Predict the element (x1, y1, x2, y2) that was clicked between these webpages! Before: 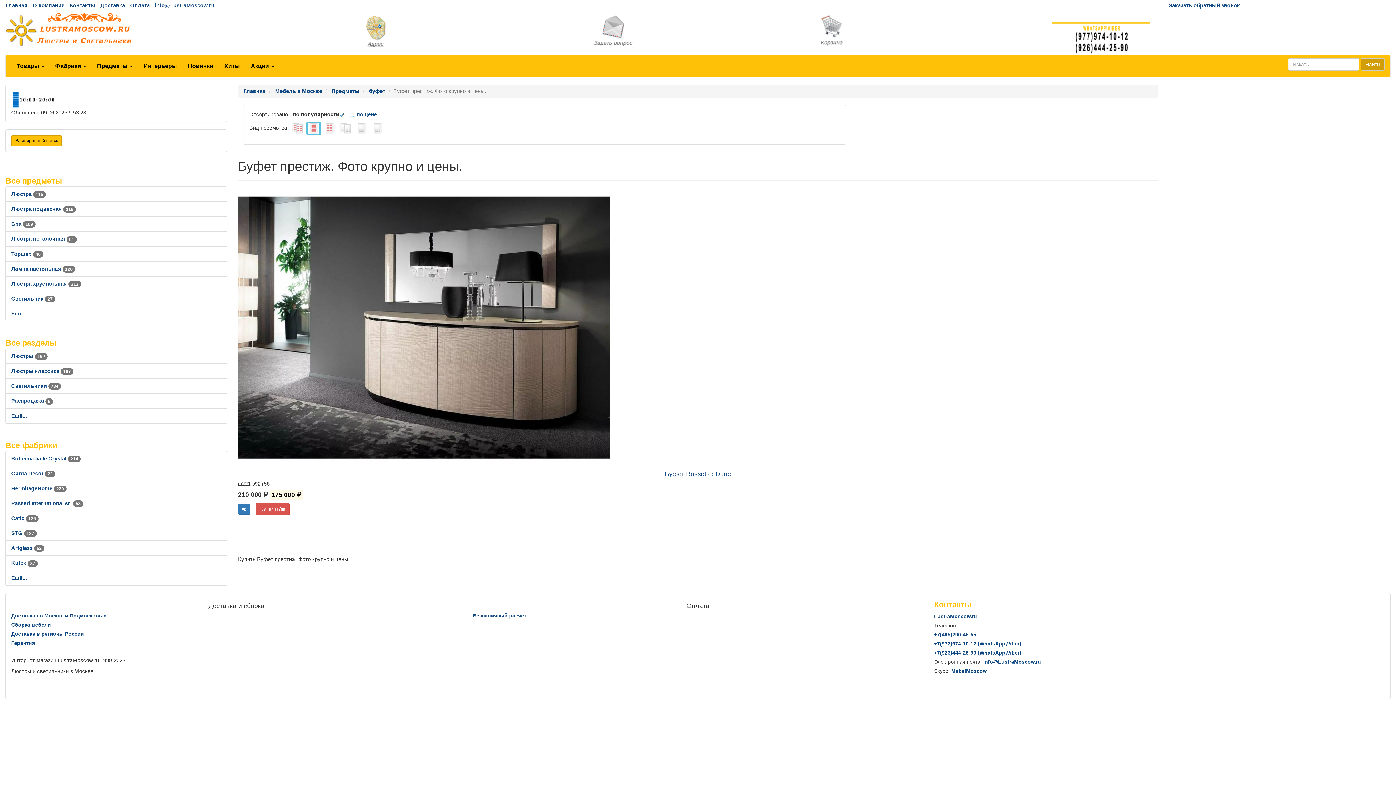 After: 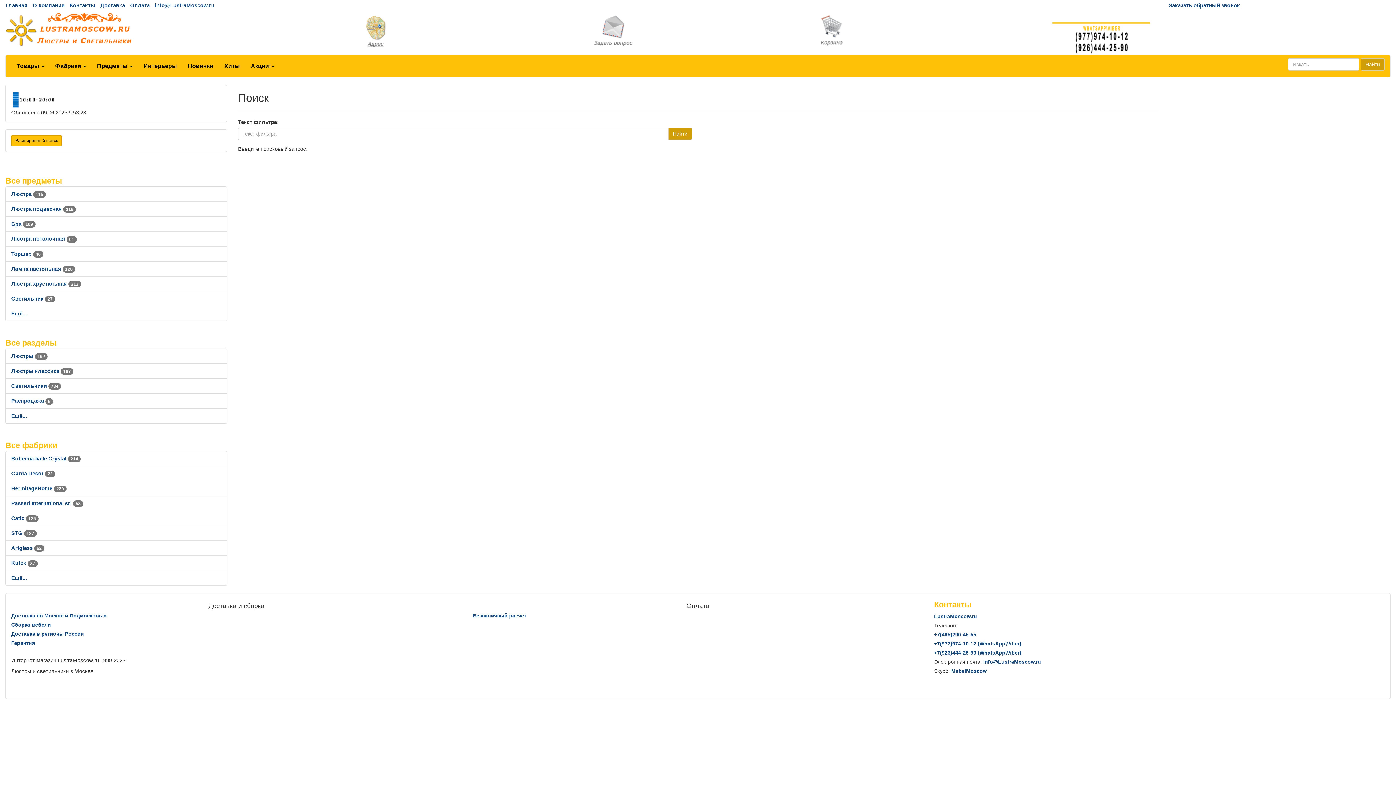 Action: label: Найти bbox: (1361, 58, 1385, 70)